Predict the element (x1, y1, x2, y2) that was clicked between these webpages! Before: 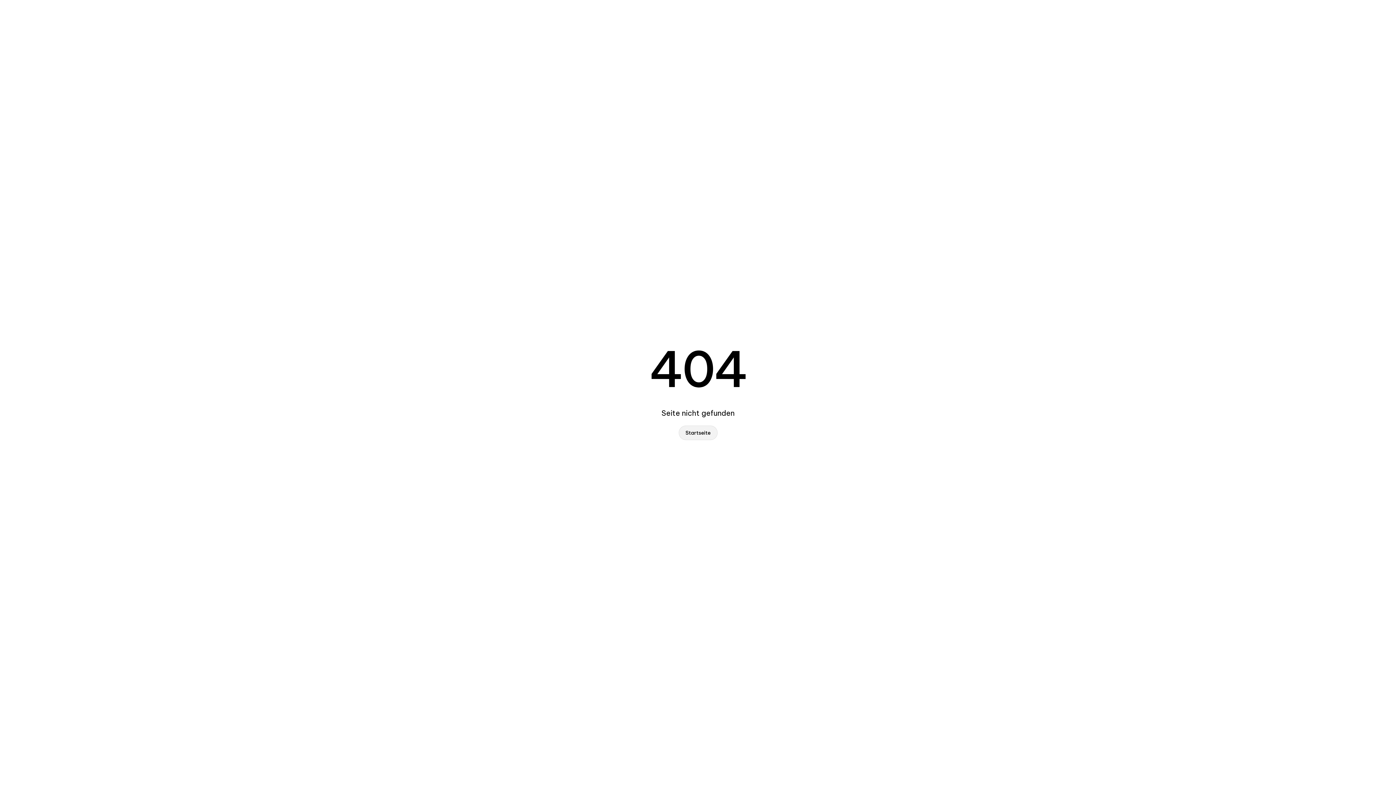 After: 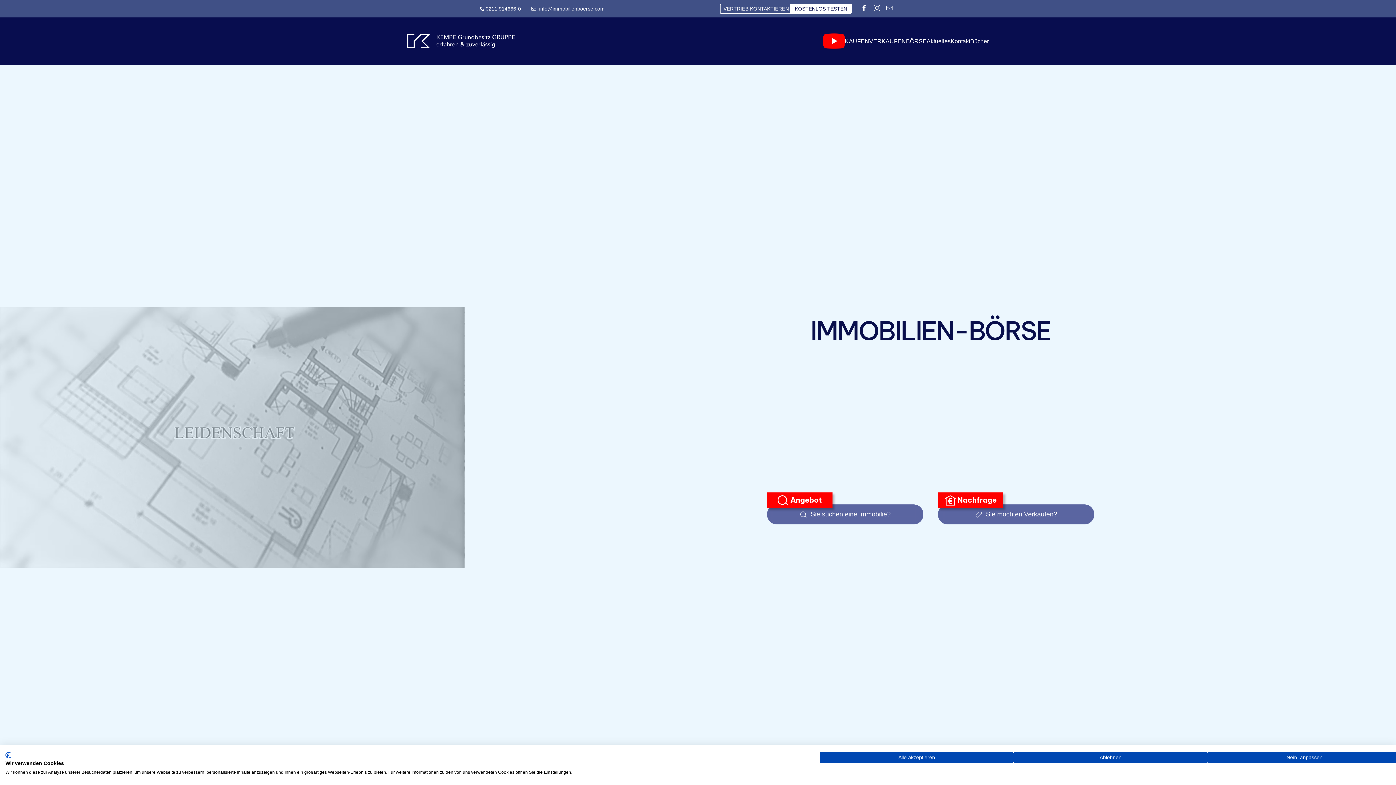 Action: bbox: (678, 425, 717, 440) label: Startseite